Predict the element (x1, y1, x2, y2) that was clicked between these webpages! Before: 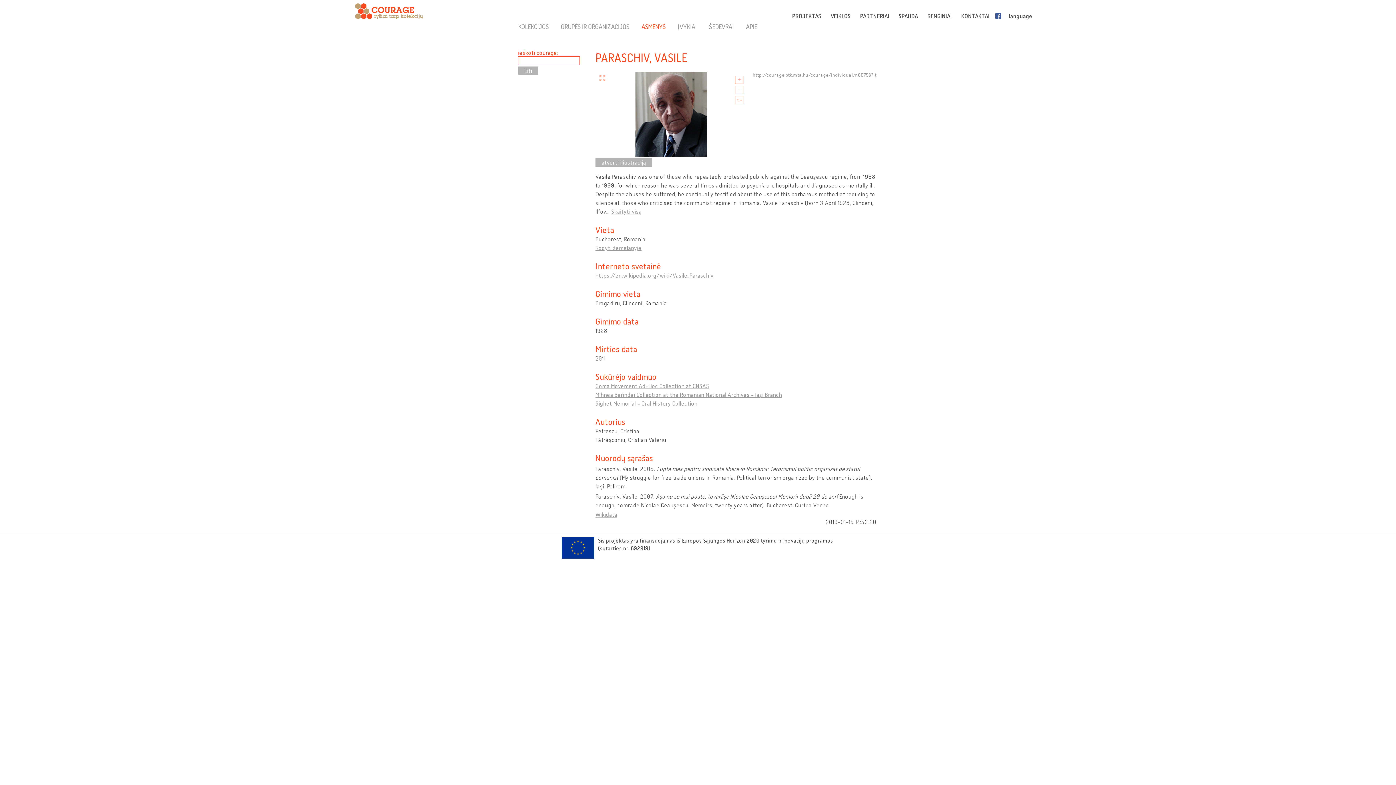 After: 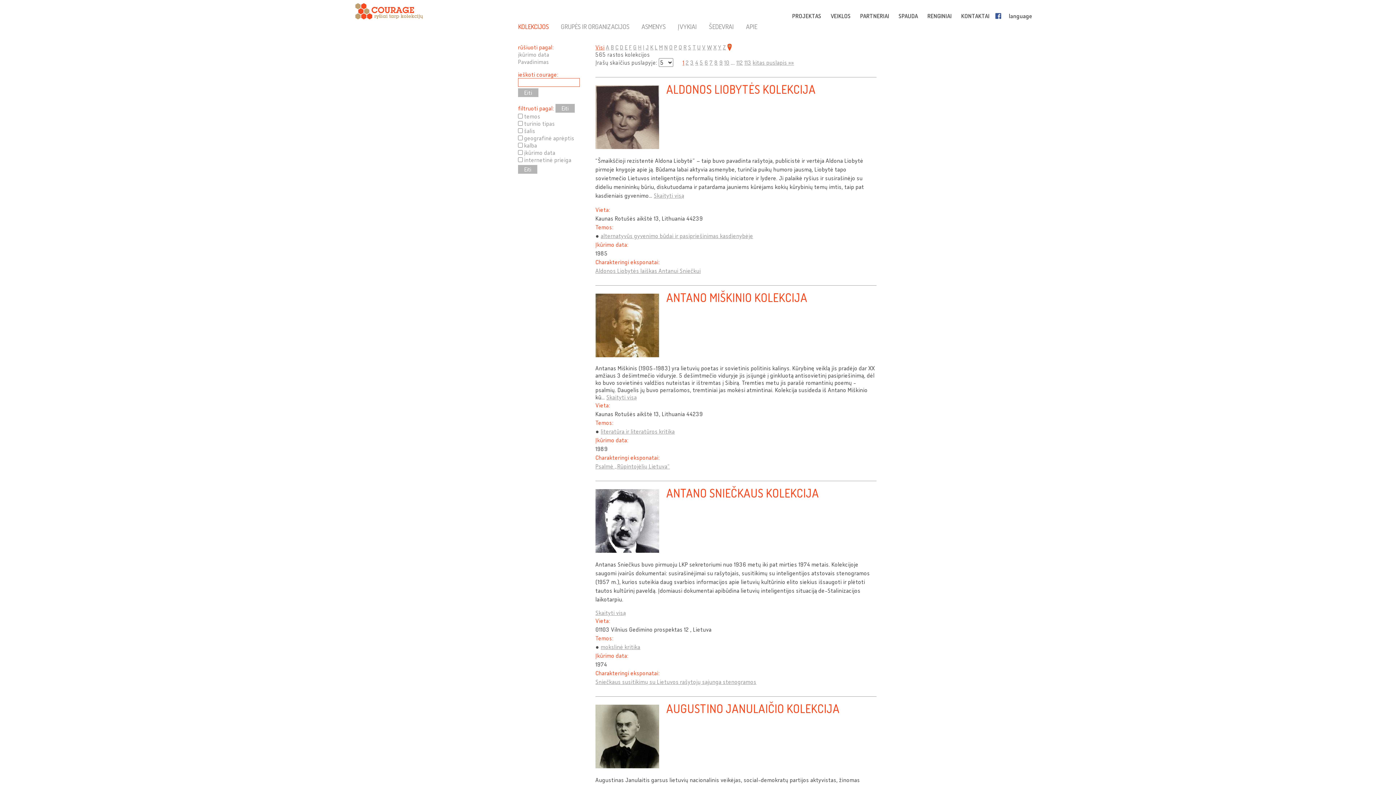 Action: bbox: (518, 22, 548, 30) label: KOLEKCIJOS